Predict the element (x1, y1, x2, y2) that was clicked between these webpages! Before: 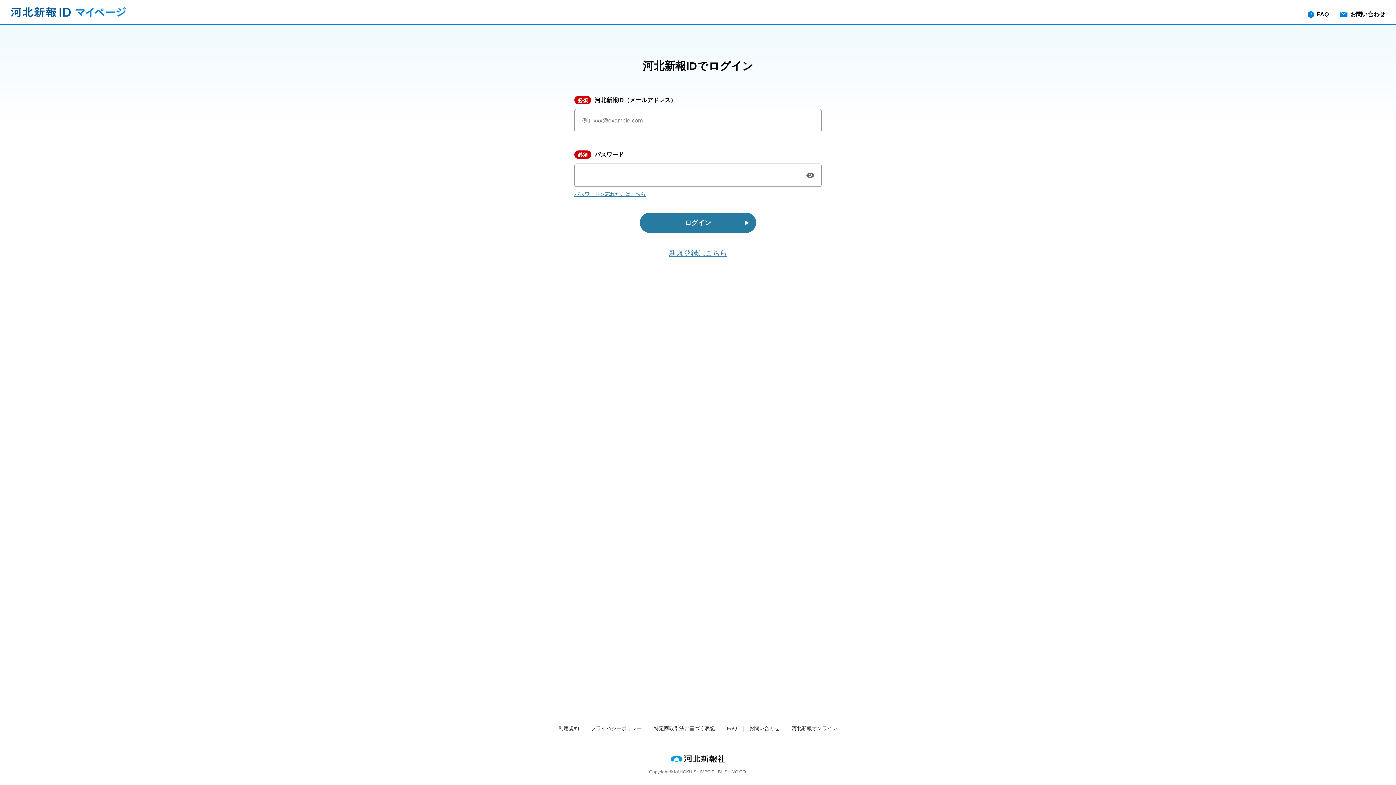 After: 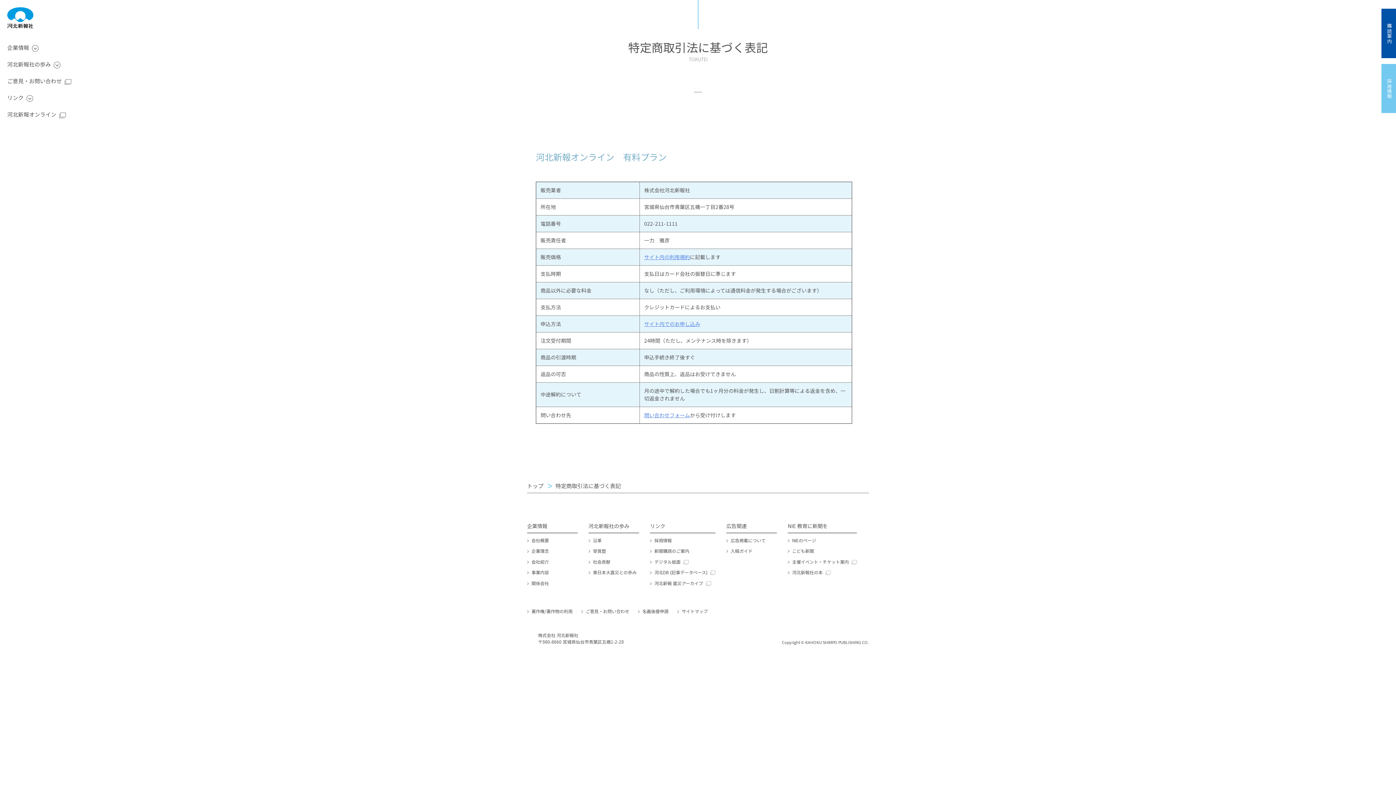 Action: bbox: (654, 725, 715, 731) label: 特定商取引法に基づく表記